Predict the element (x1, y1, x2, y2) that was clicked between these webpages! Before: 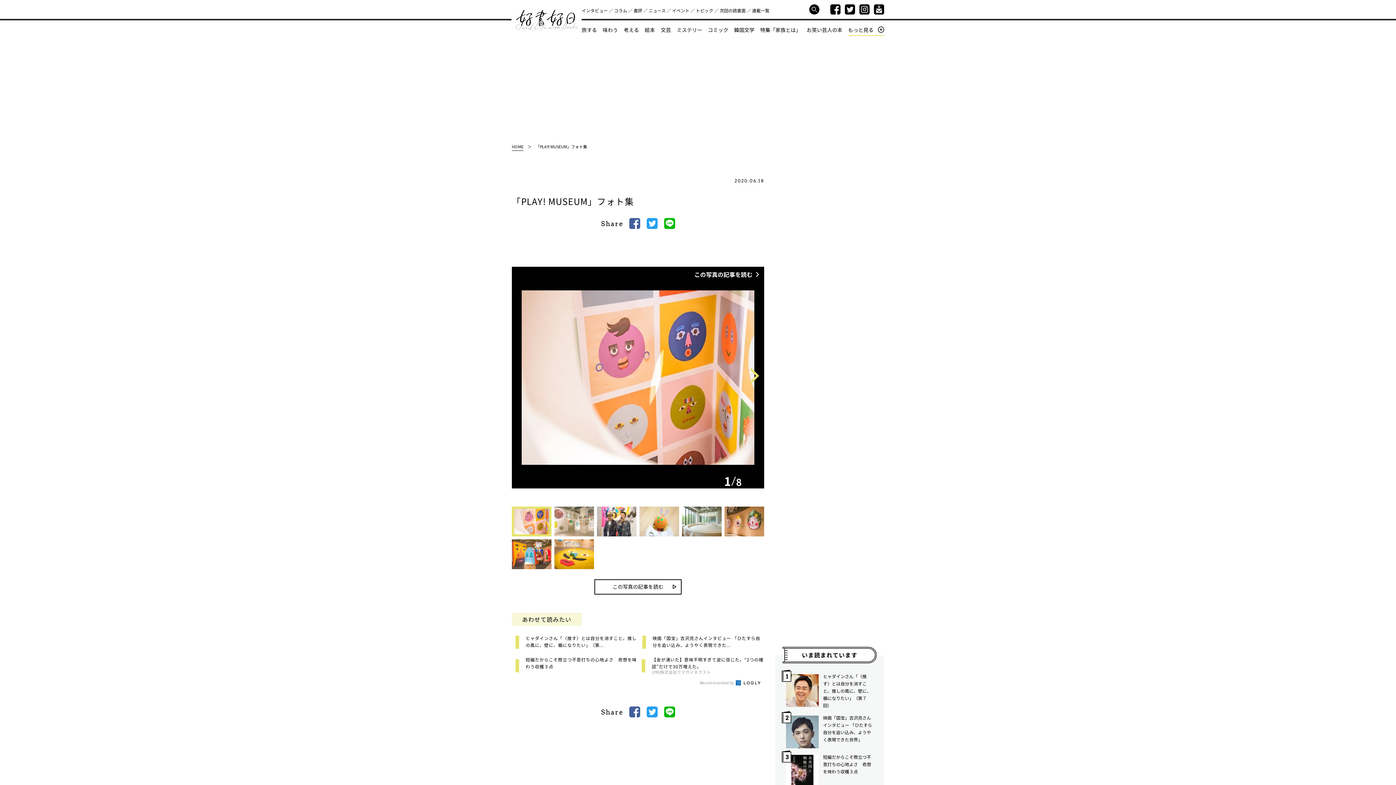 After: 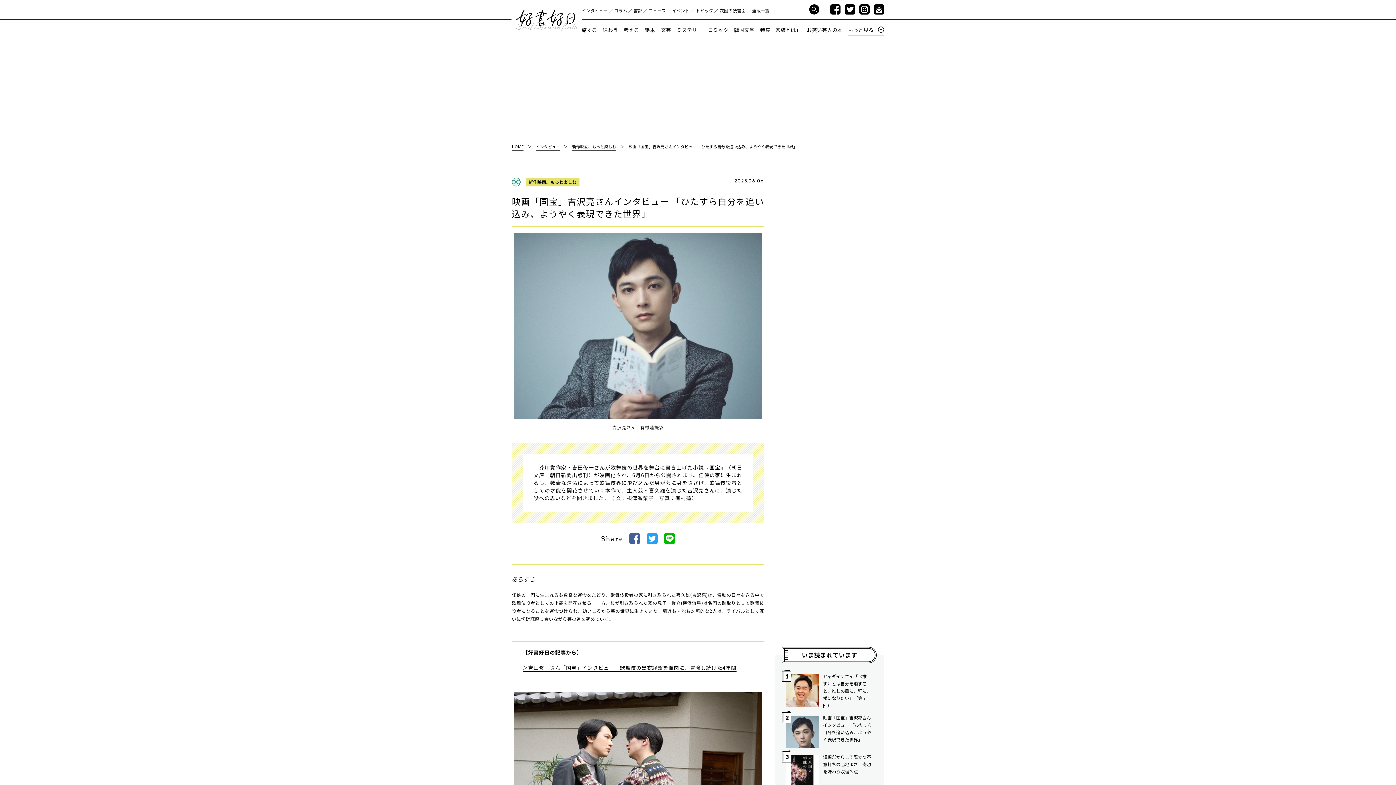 Action: label: 映画「国宝」吉沢亮さんインタビュー 「ひたすら自分を追い込み、ようやく表現できた... bbox: (642, 634, 764, 649)